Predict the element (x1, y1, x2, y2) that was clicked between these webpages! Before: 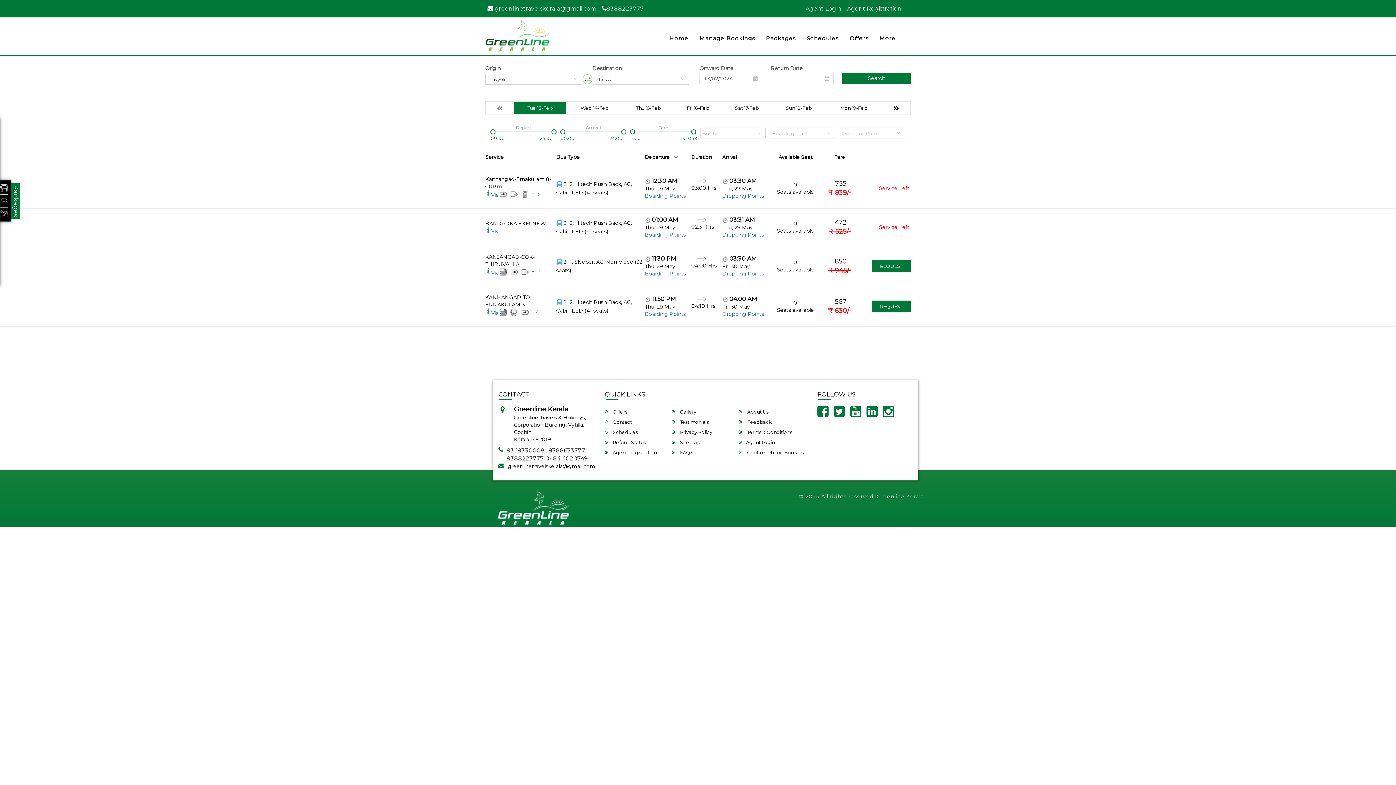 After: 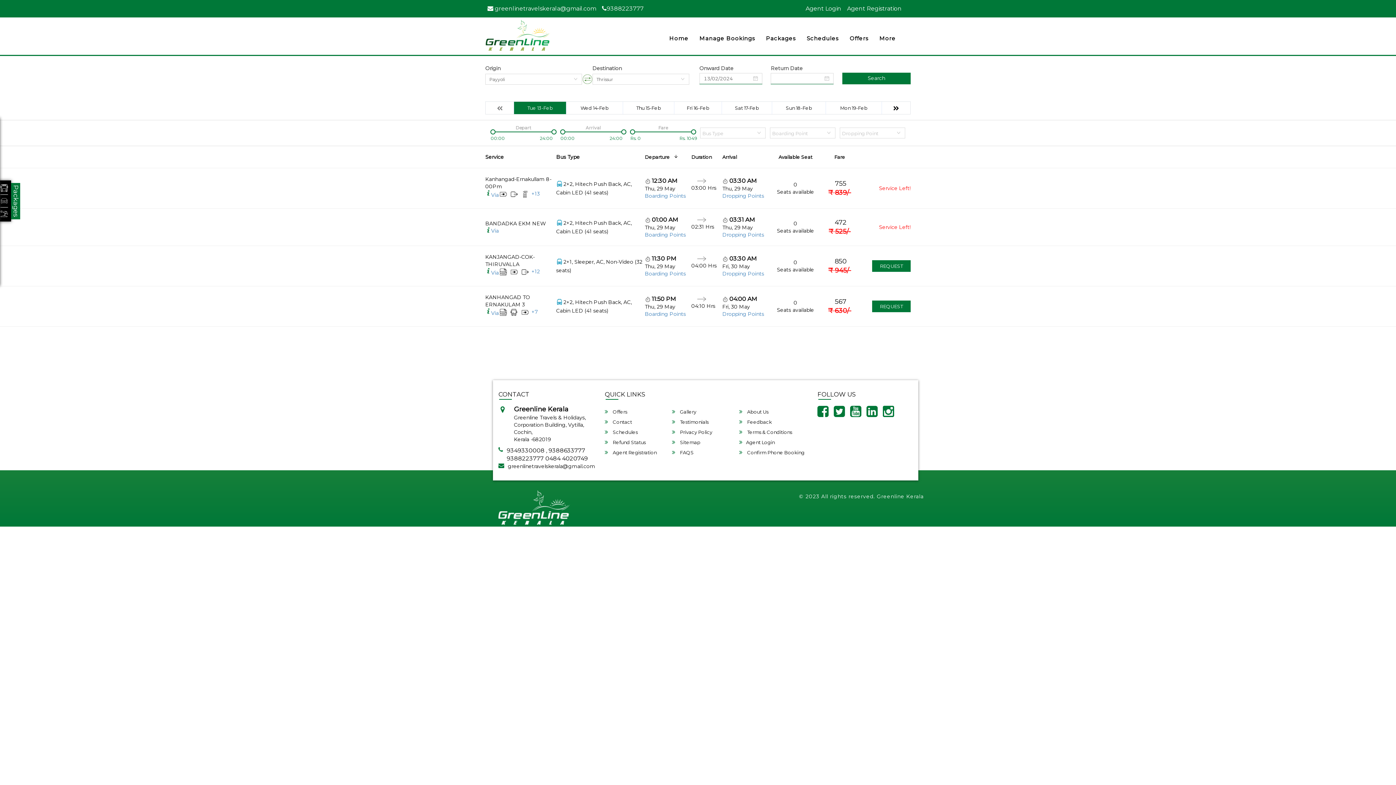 Action: bbox: (598, 1, 647, 15) label: 9388223777